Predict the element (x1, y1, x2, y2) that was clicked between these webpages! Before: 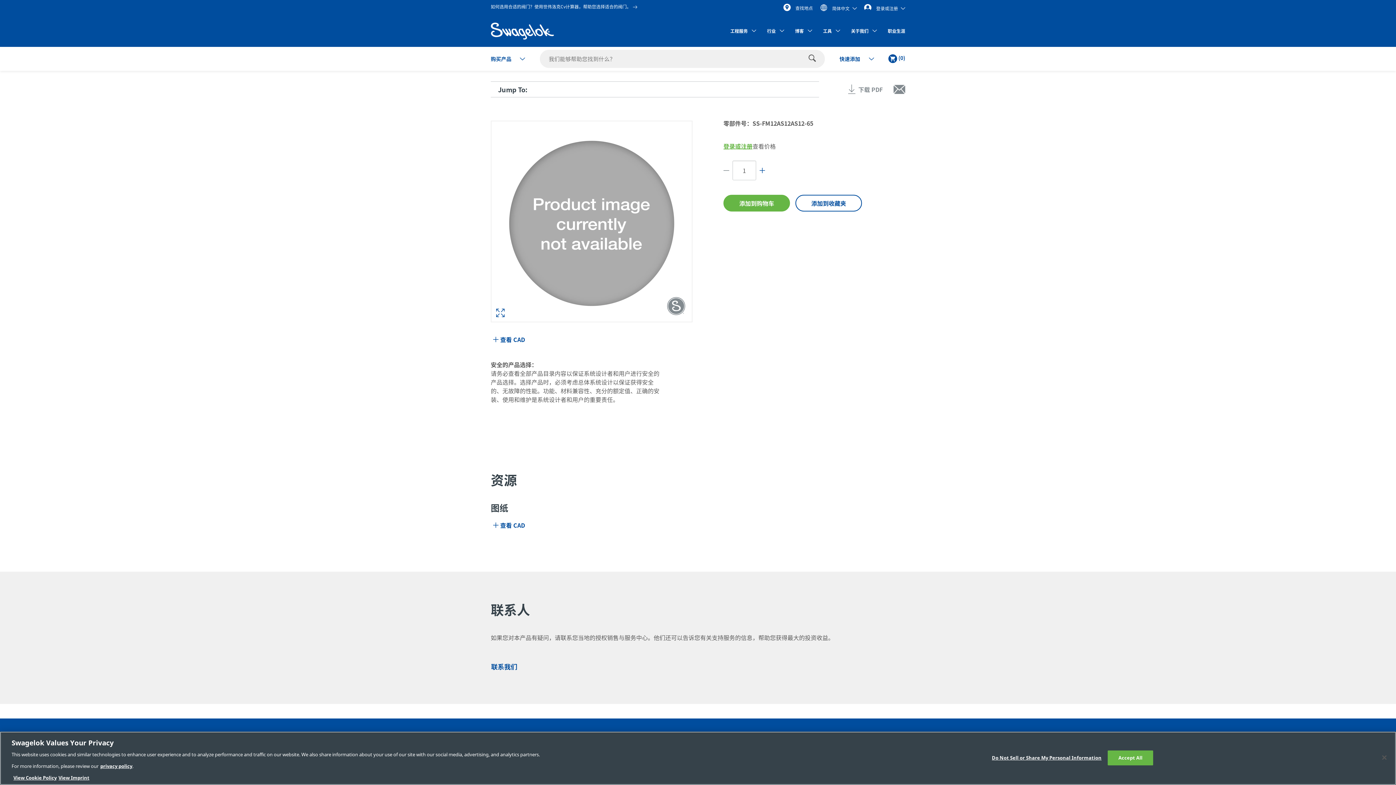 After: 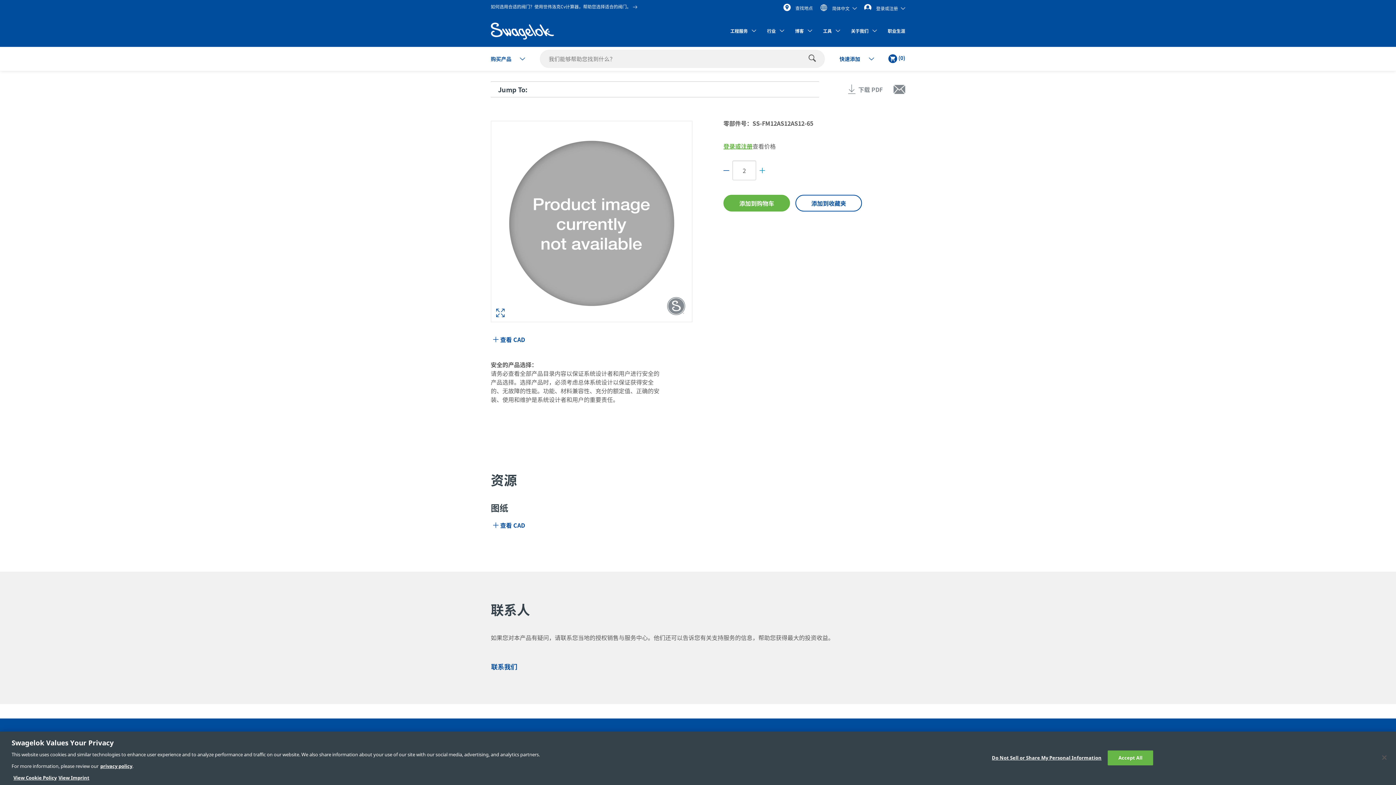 Action: bbox: (756, 160, 765, 180)